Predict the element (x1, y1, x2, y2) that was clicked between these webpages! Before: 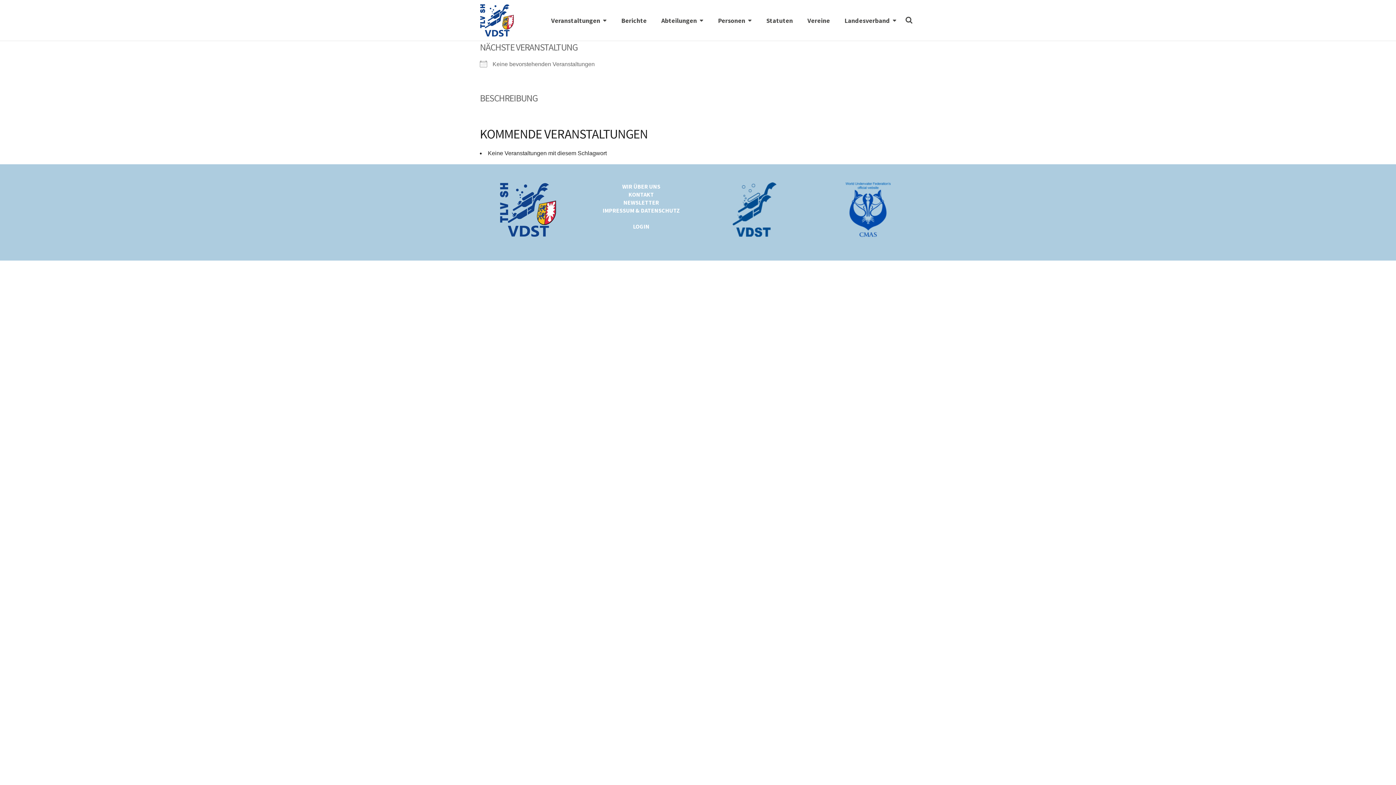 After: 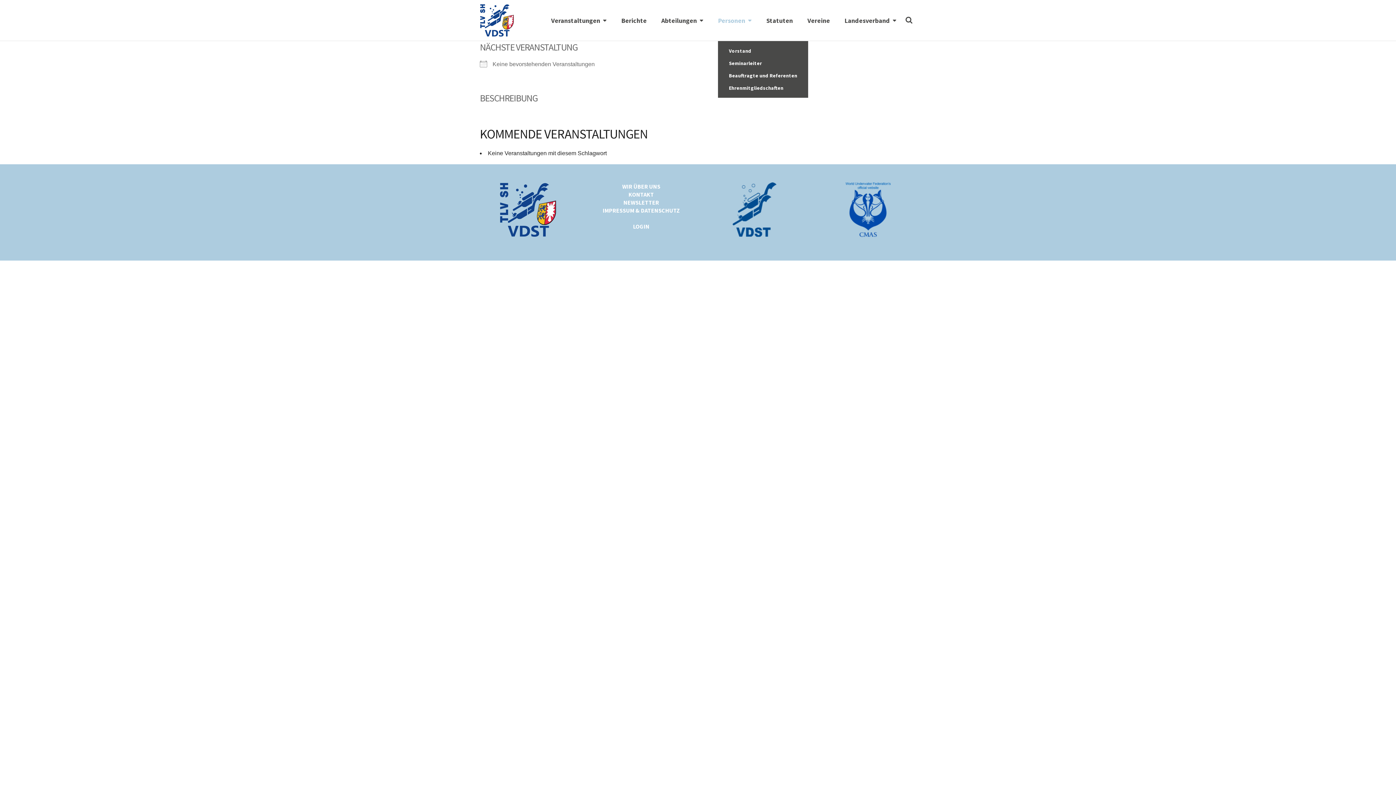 Action: bbox: (718, 16, 752, 41) label: Personen